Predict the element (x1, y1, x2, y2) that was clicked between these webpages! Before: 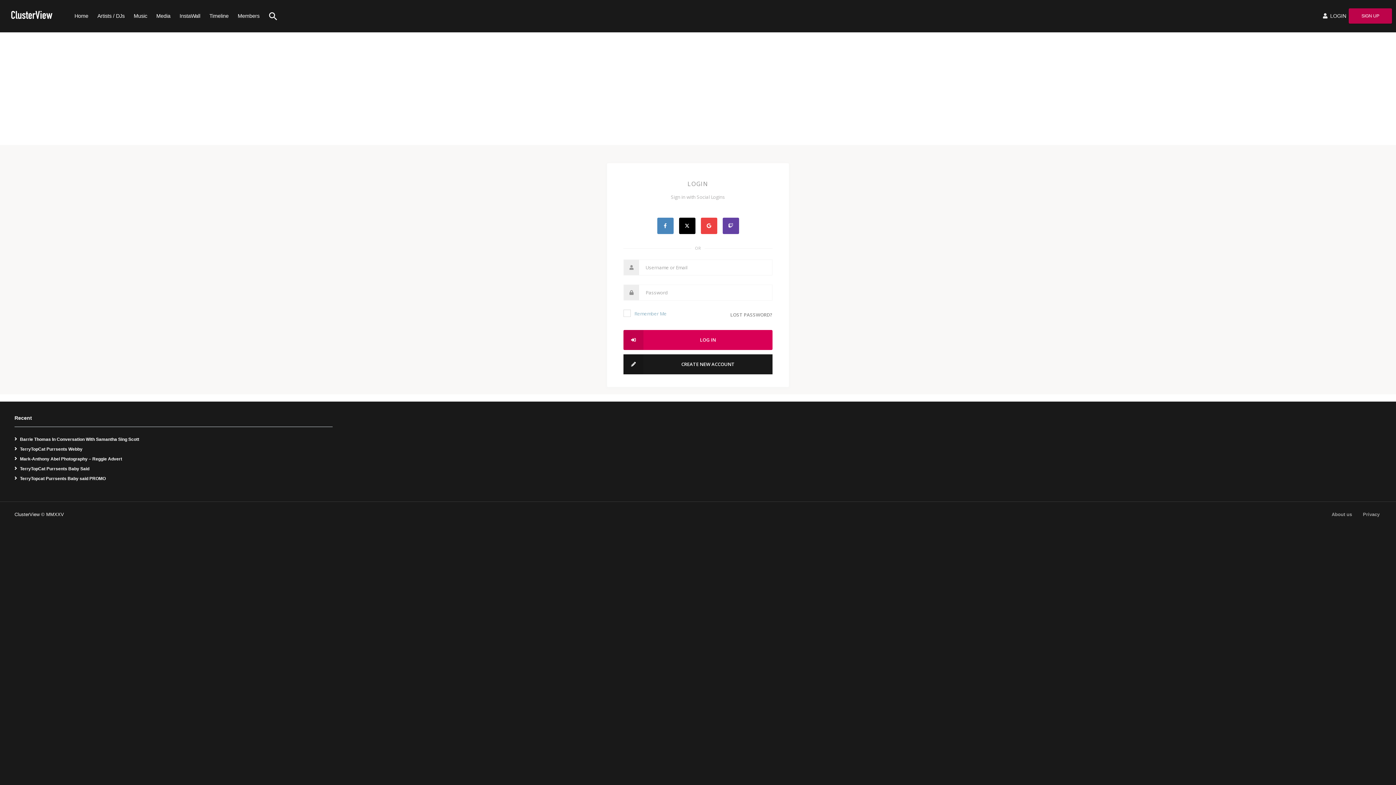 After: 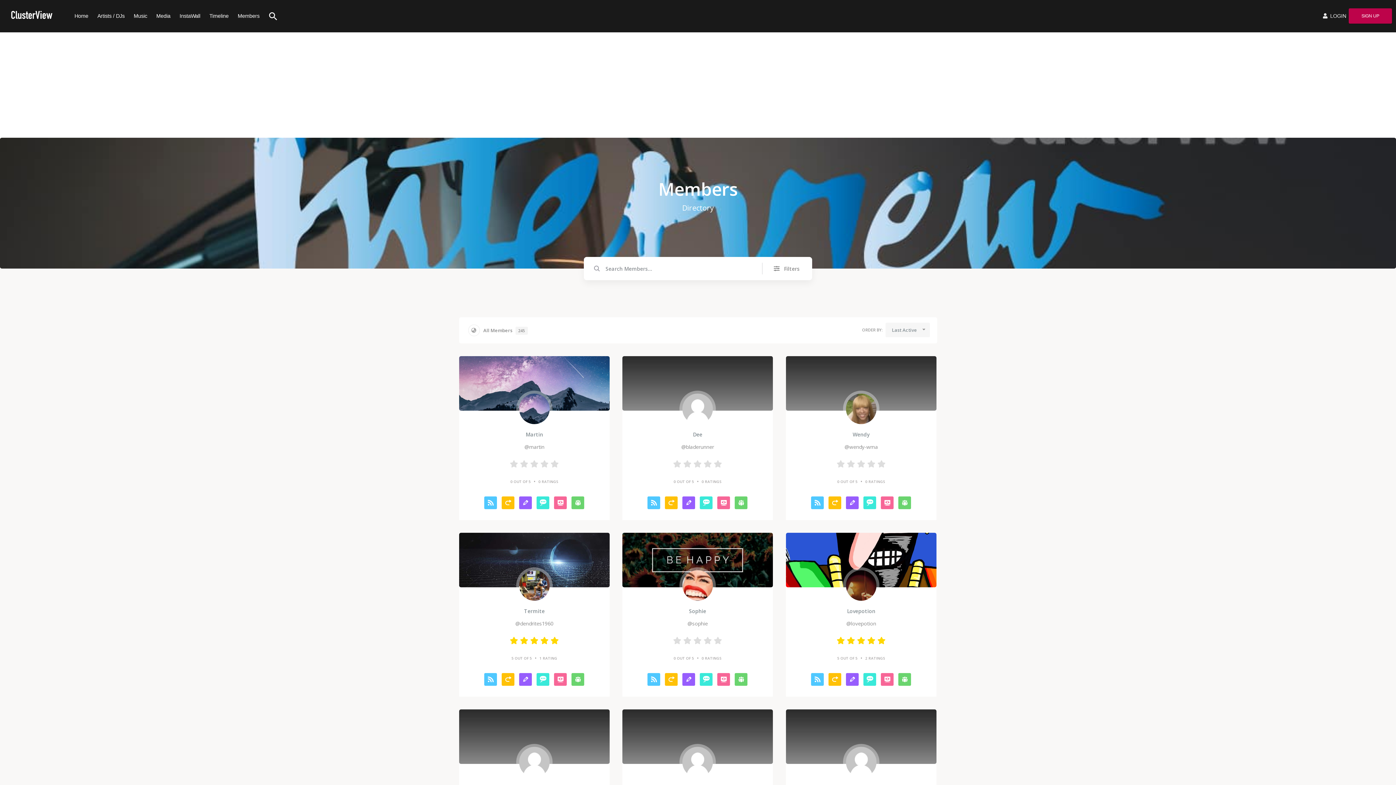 Action: label: Members bbox: (230, 0, 261, 31)